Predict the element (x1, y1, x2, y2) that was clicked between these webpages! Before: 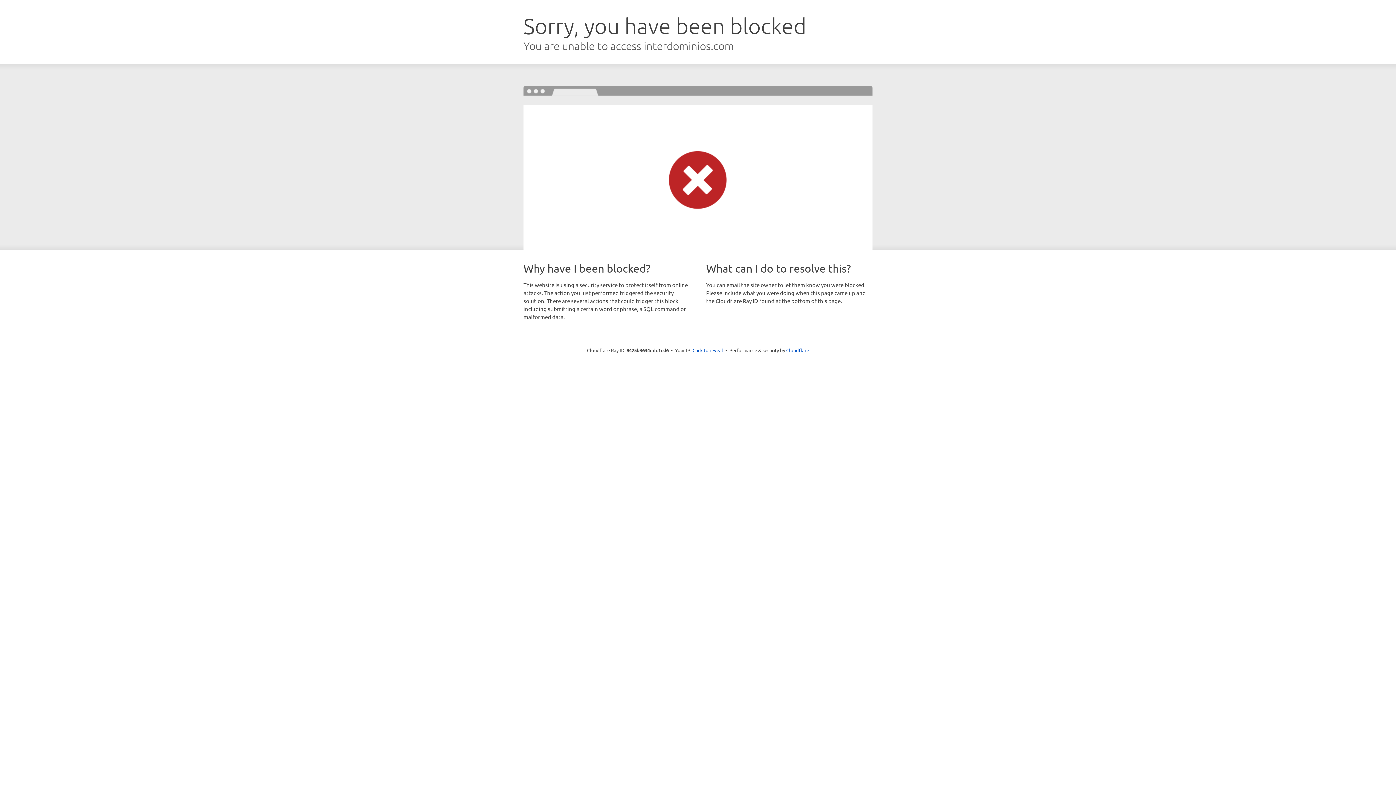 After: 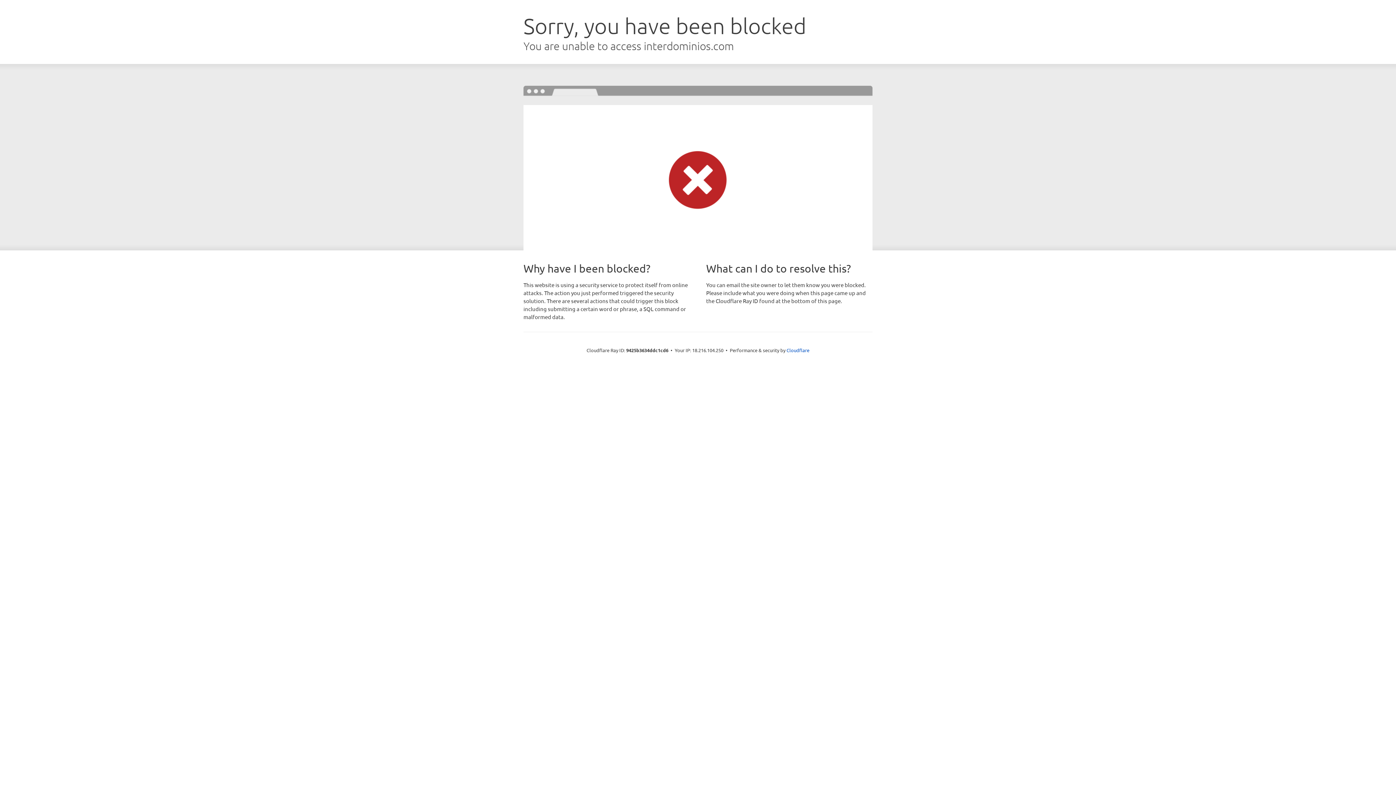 Action: bbox: (692, 346, 723, 353) label: Click to reveal